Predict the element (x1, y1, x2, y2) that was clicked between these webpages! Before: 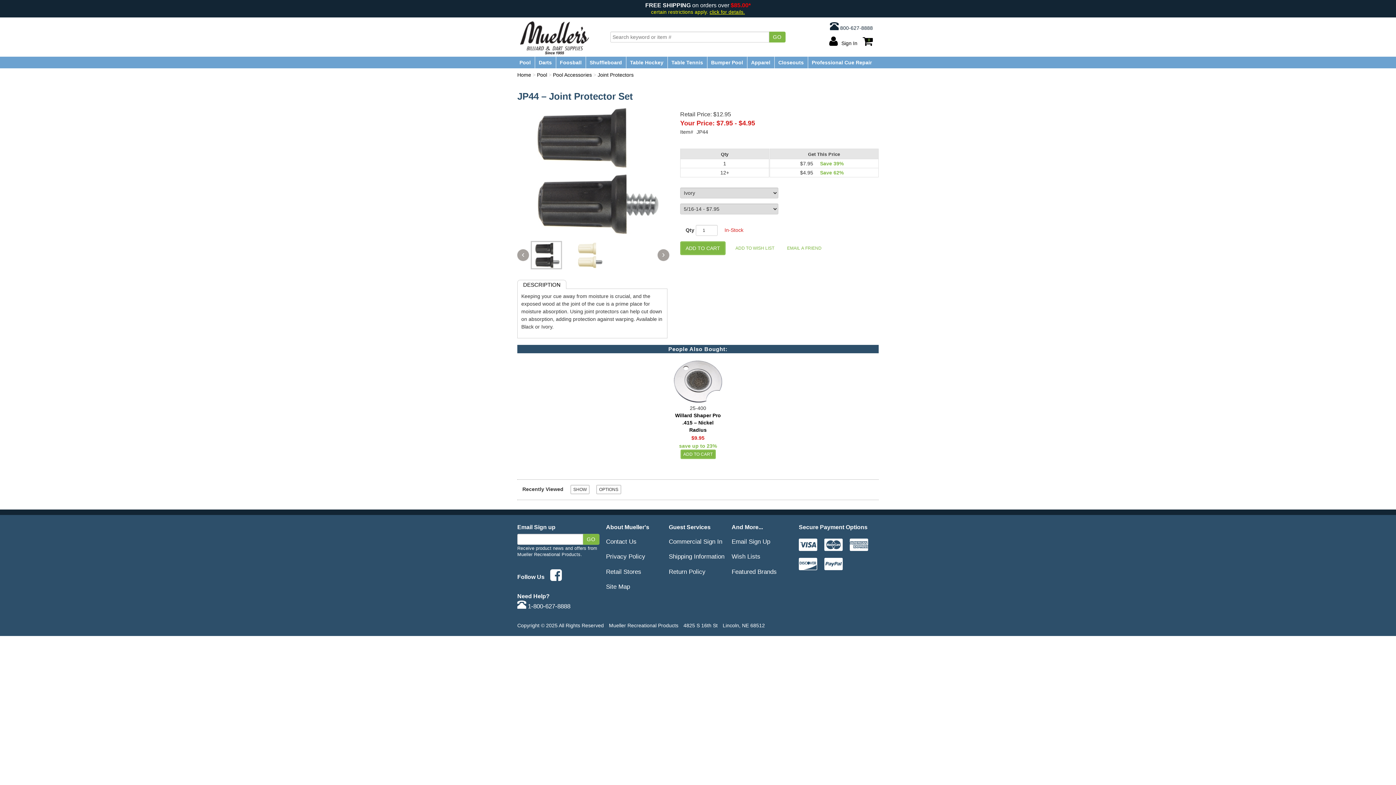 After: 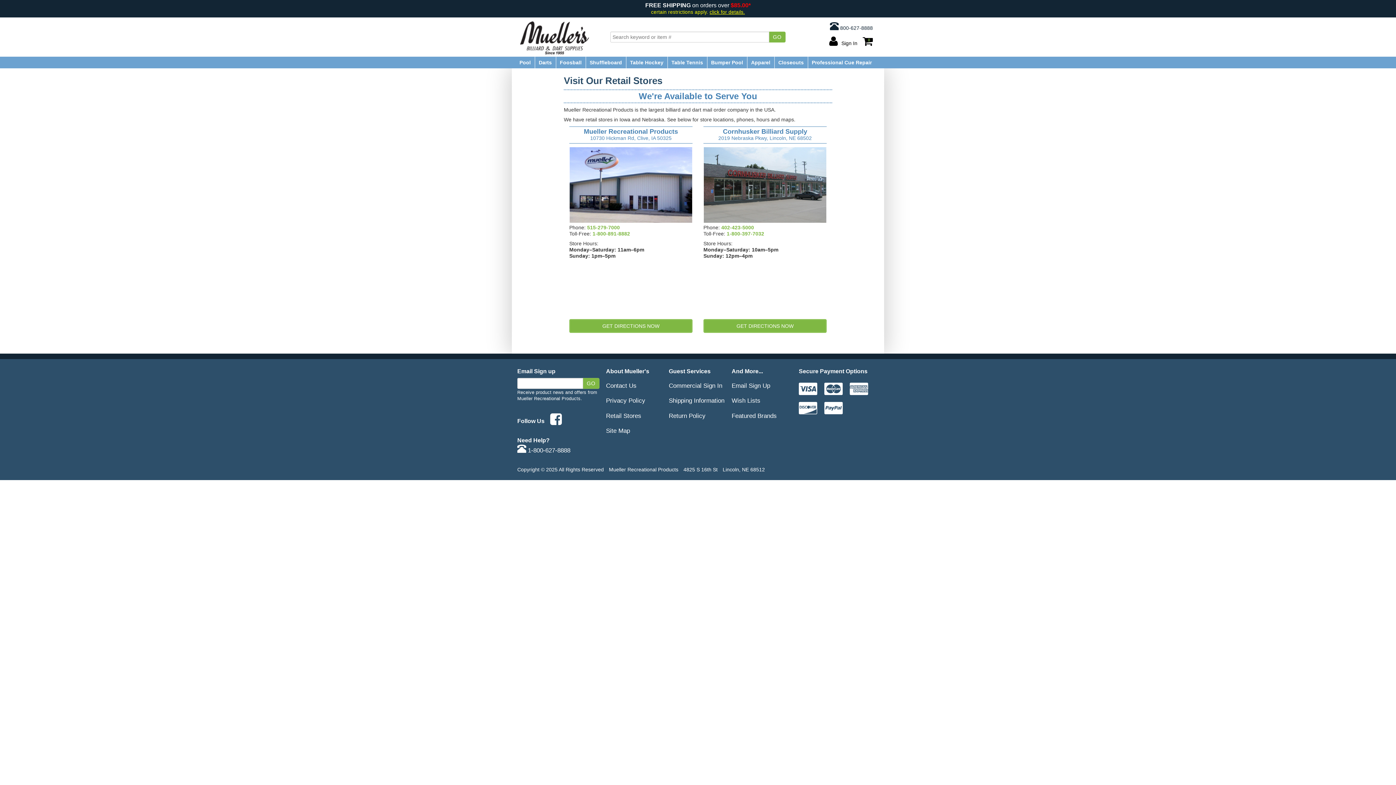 Action: bbox: (606, 568, 641, 575) label: Retail Stores